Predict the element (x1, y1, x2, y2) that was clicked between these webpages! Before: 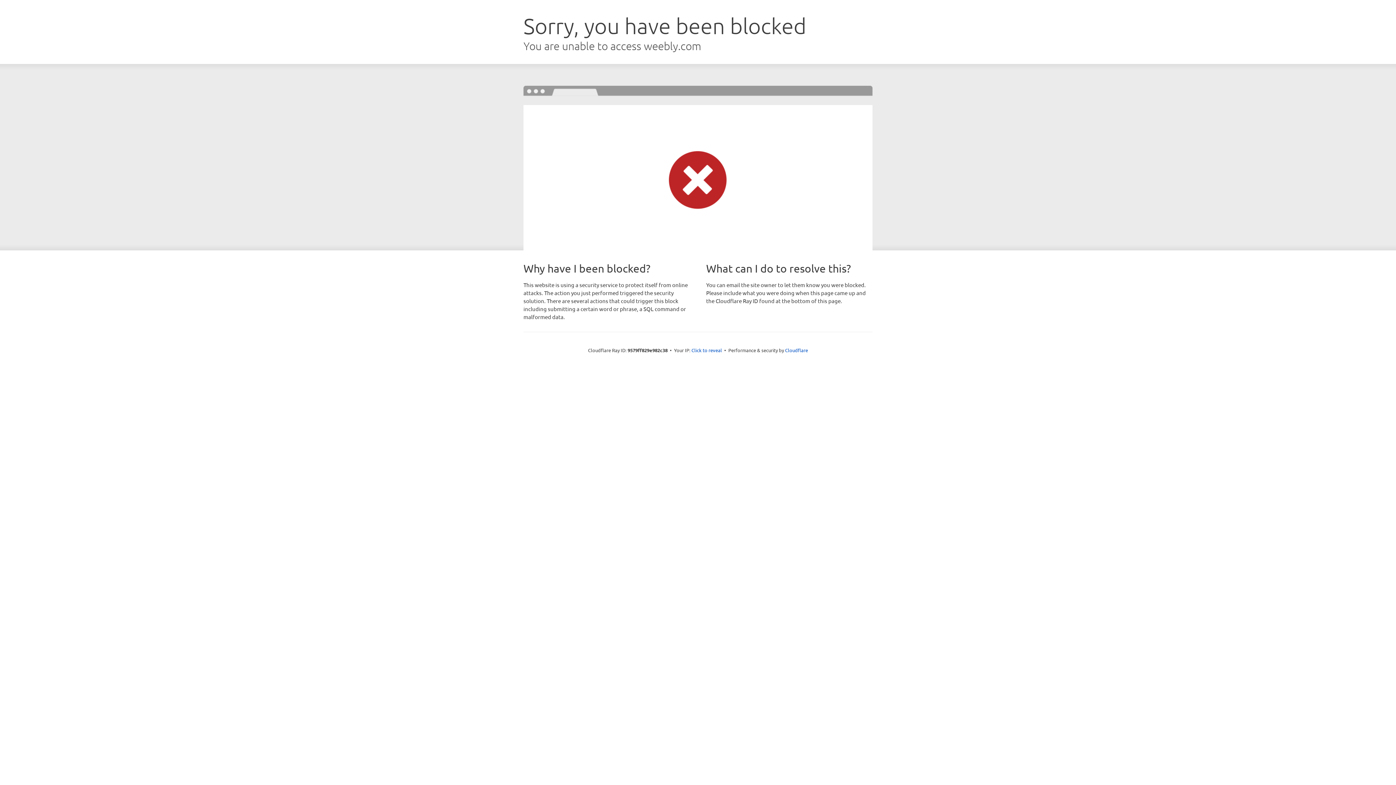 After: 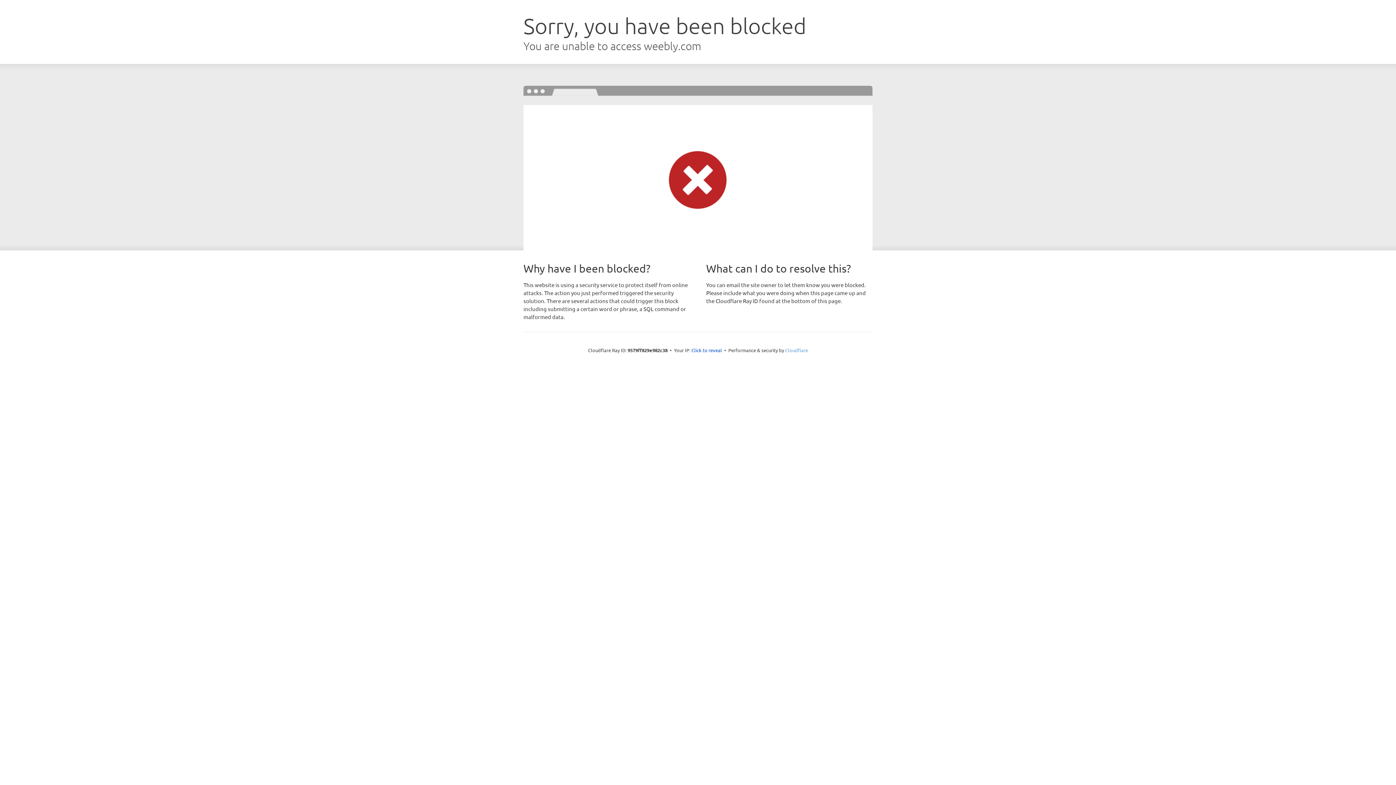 Action: bbox: (785, 347, 808, 353) label: Cloudflare